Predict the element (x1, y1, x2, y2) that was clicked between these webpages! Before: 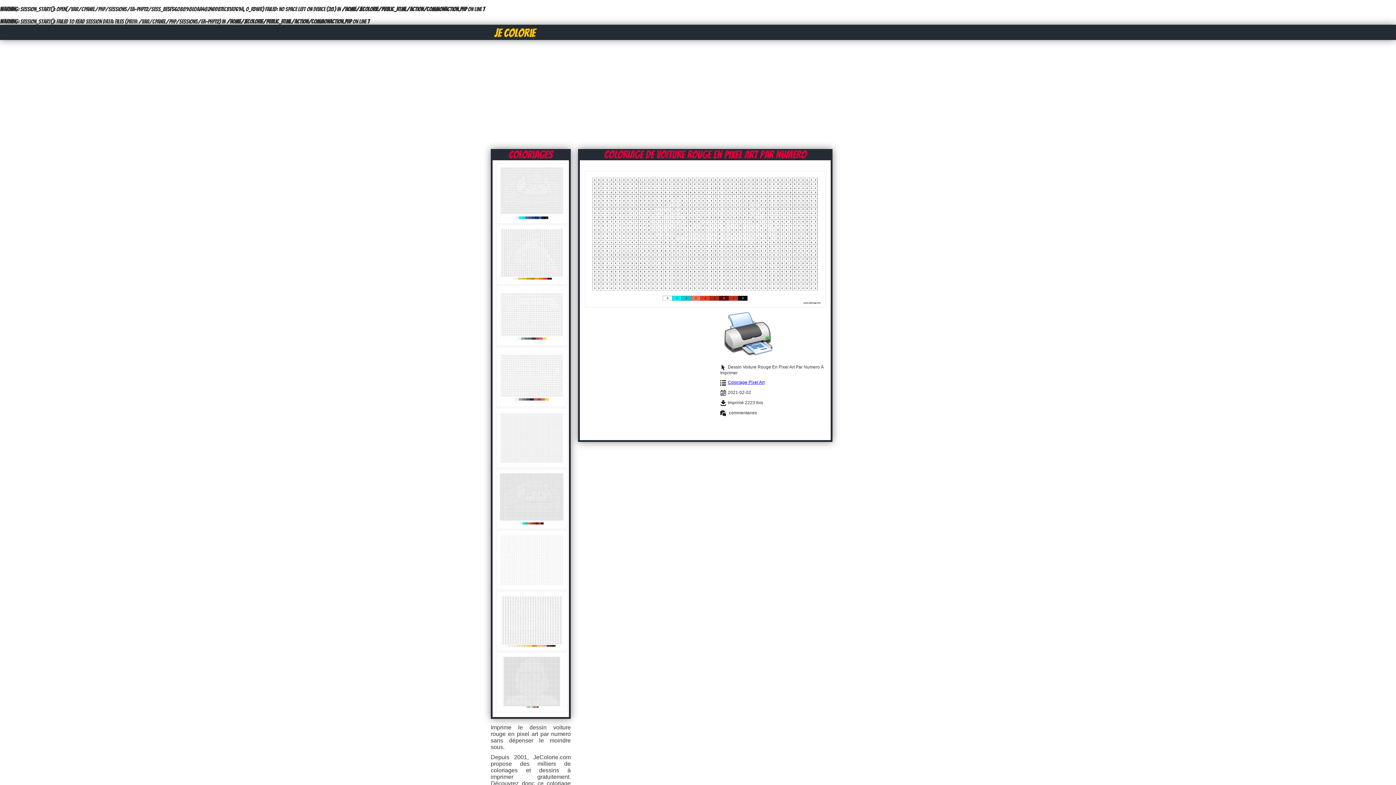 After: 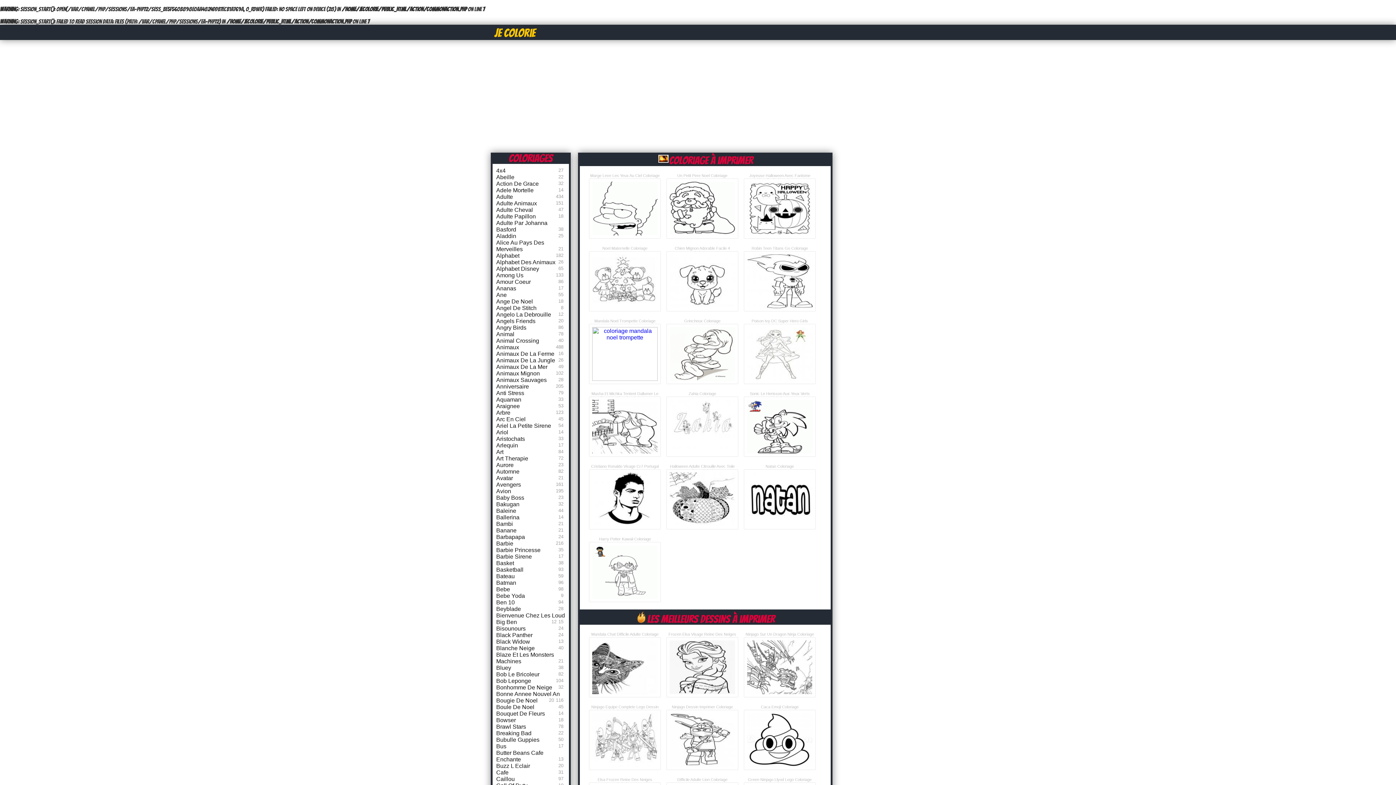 Action: bbox: (494, 26, 563, 39) label: Je Colorie